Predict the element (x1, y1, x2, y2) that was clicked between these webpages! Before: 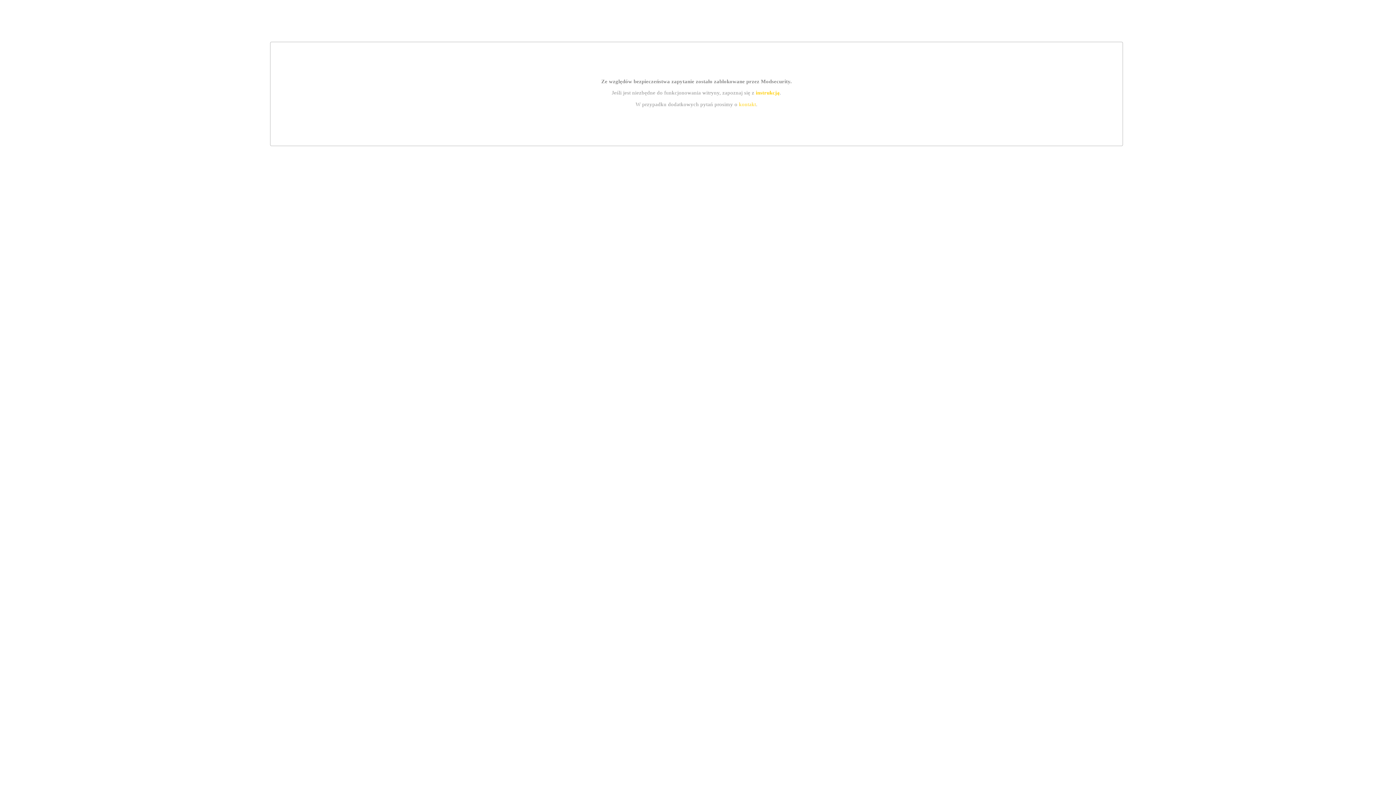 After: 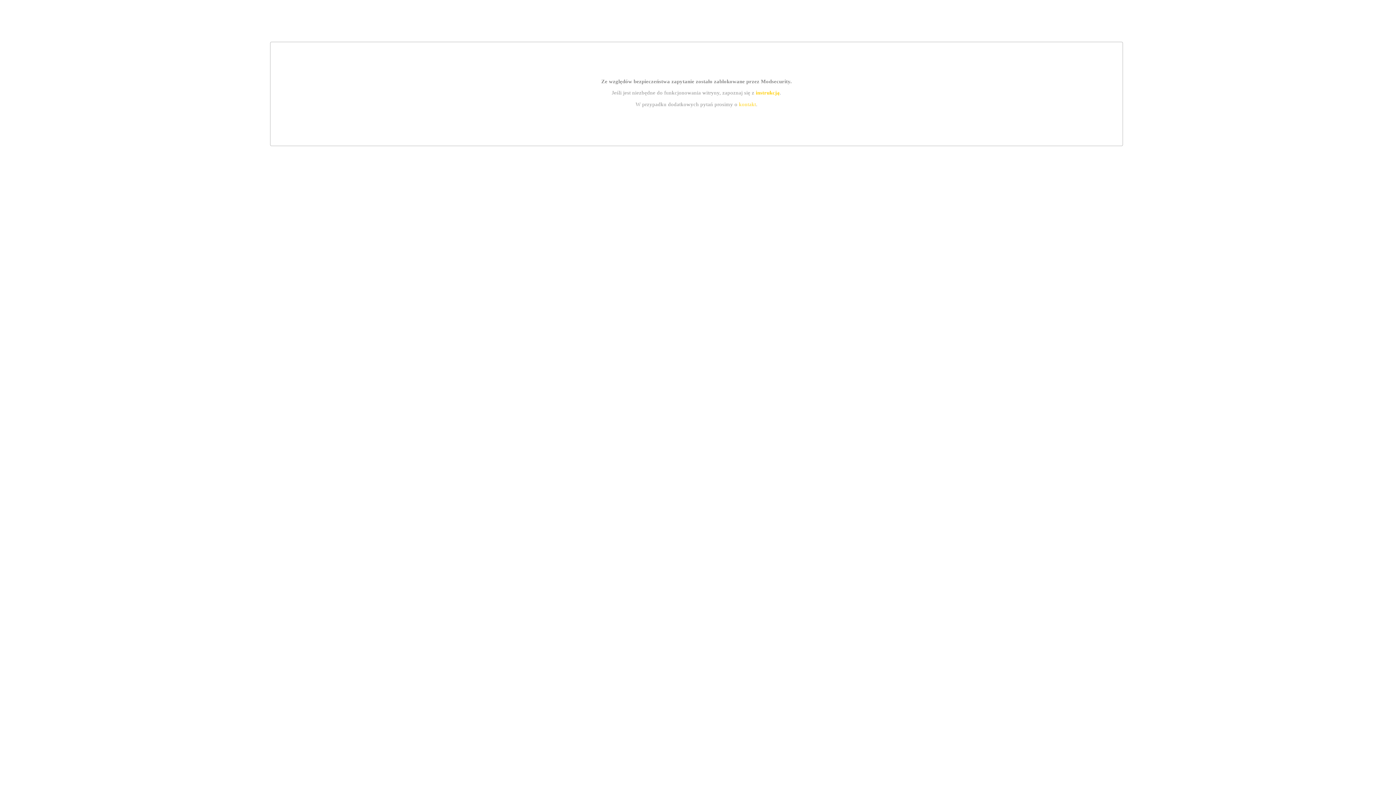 Action: label: instrukcją bbox: (755, 89, 779, 95)